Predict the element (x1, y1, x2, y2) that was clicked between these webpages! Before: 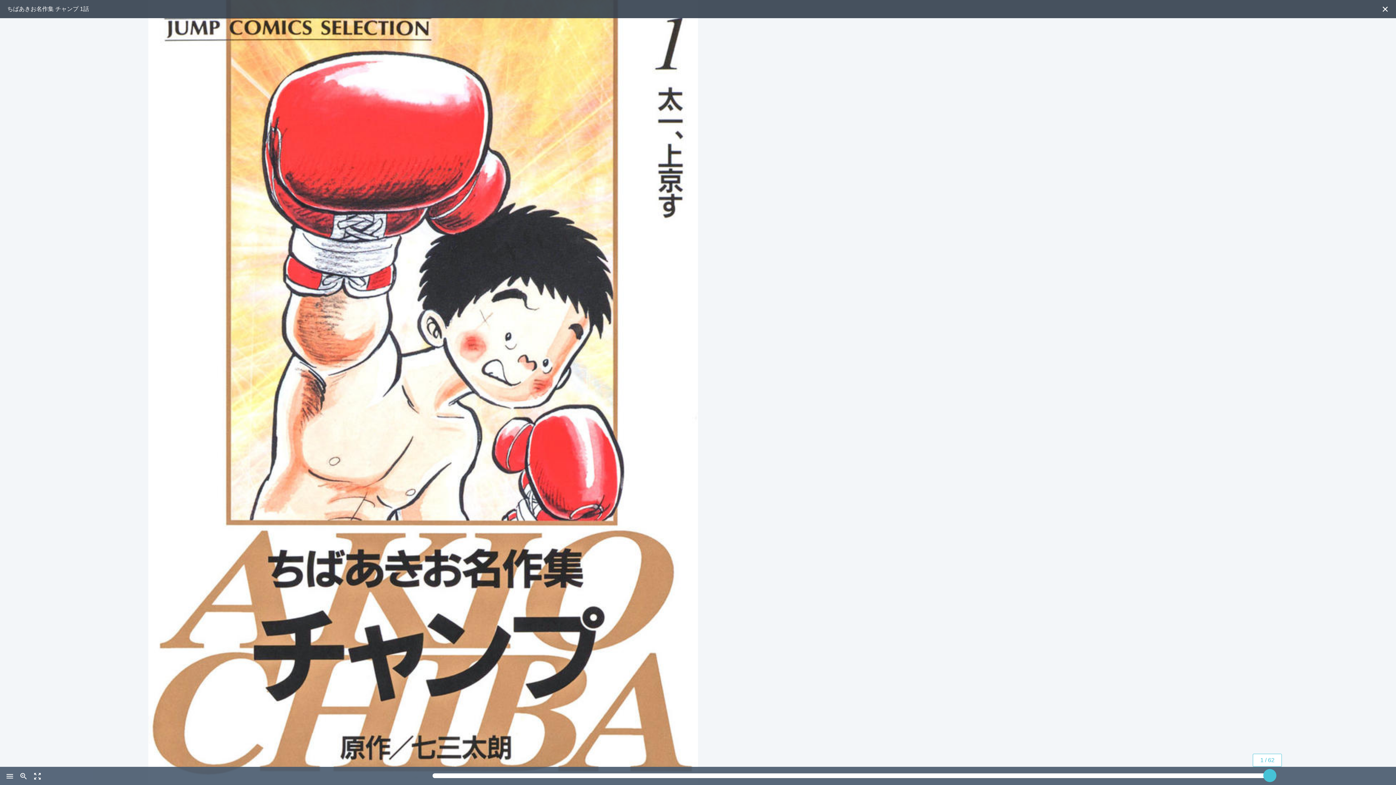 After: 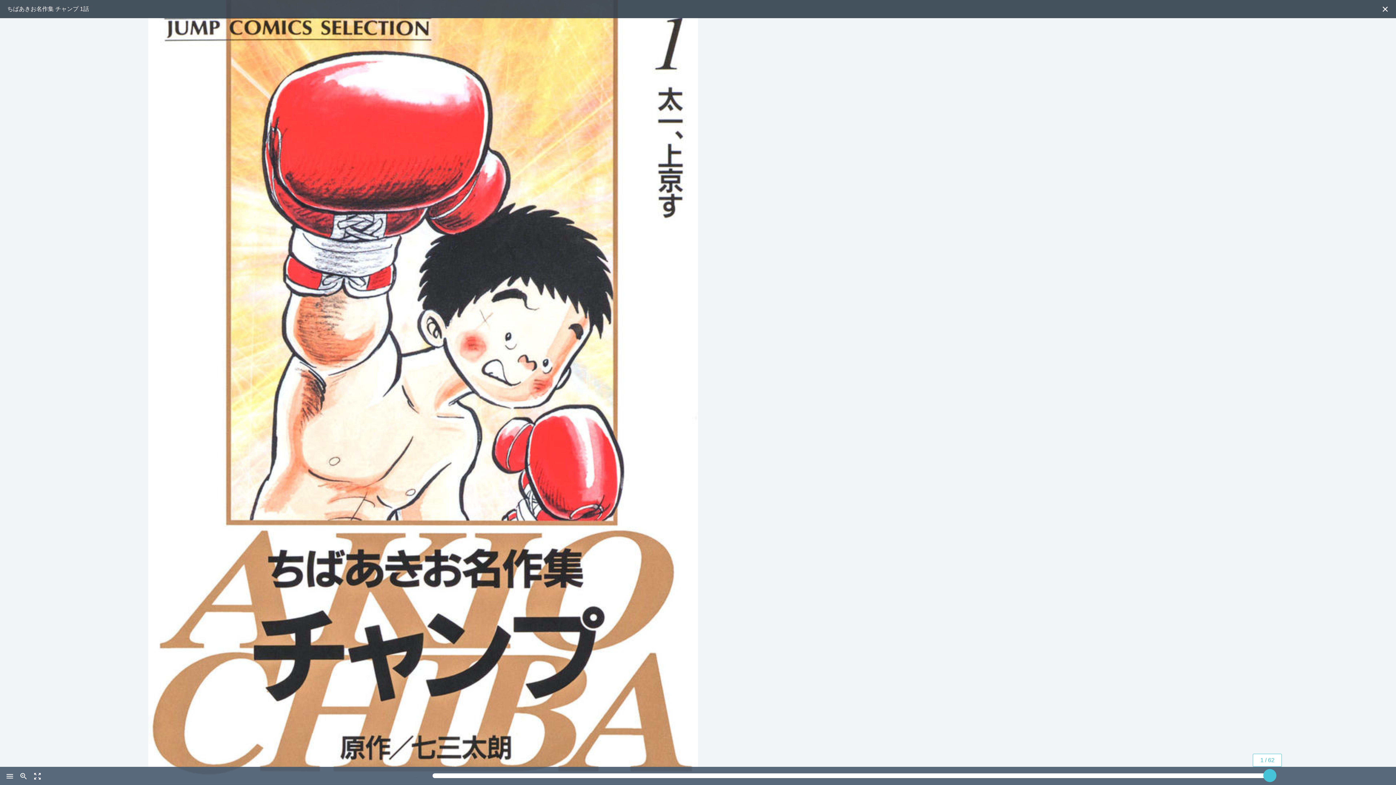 Action: bbox: (1075, 0, 1396, 785)